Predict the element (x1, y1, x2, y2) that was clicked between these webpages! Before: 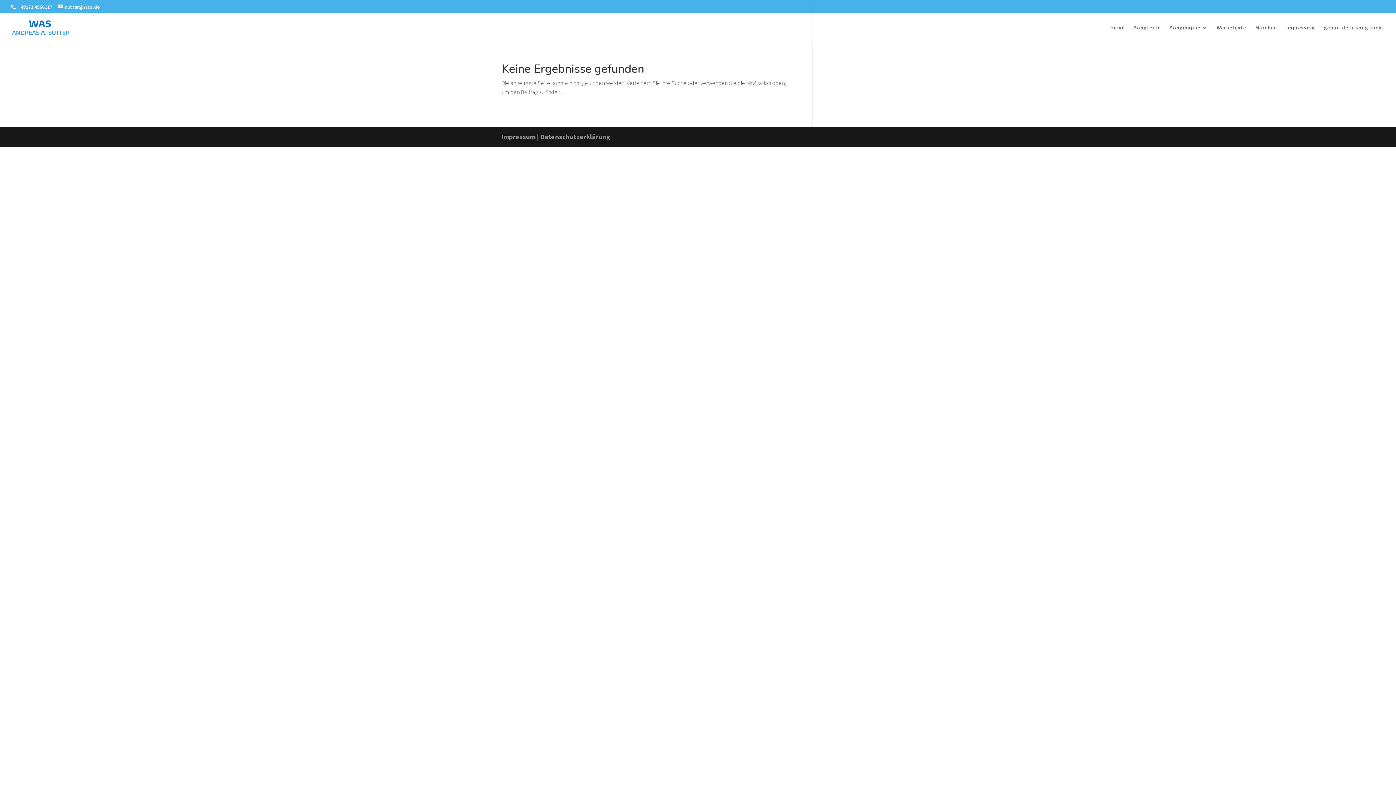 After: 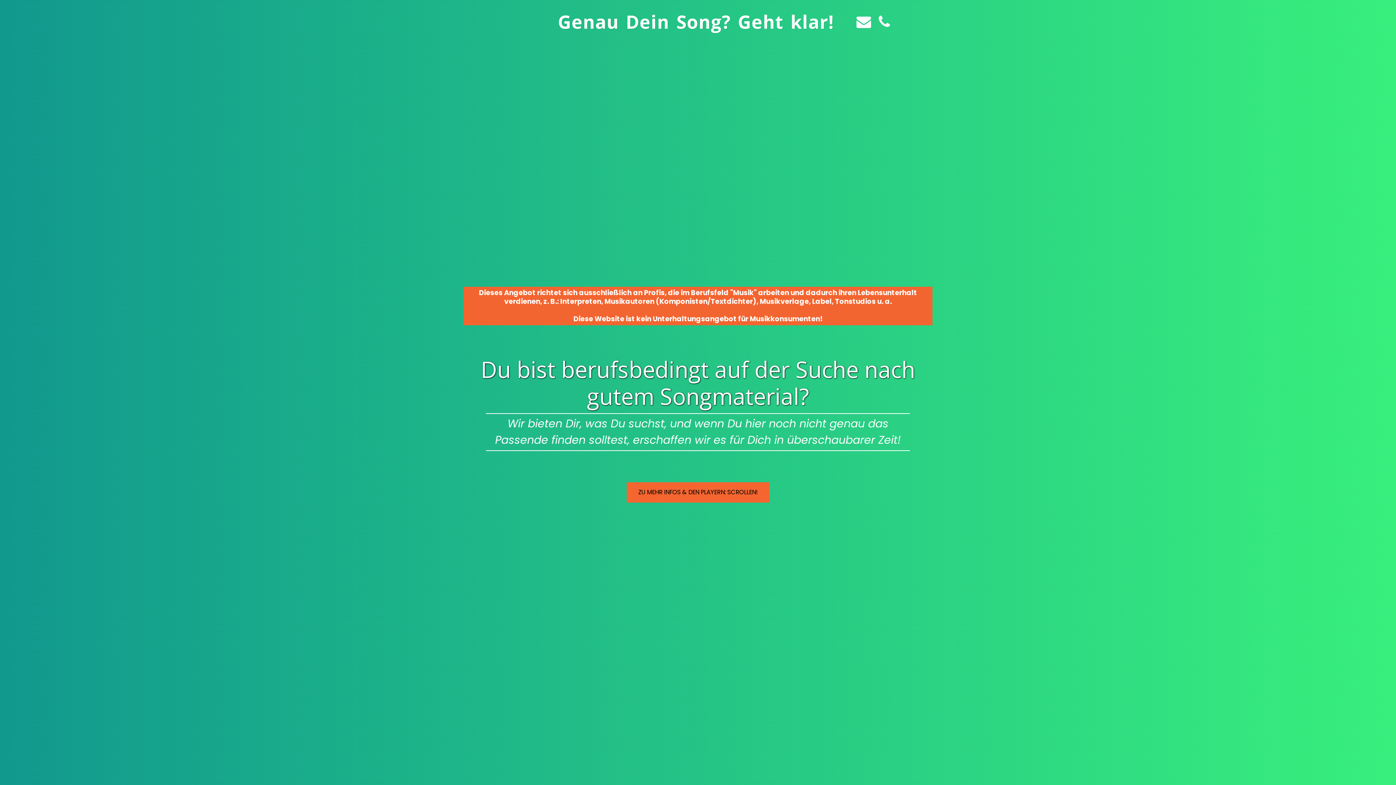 Action: label: genau-dein-song.rocks bbox: (1324, 25, 1384, 42)